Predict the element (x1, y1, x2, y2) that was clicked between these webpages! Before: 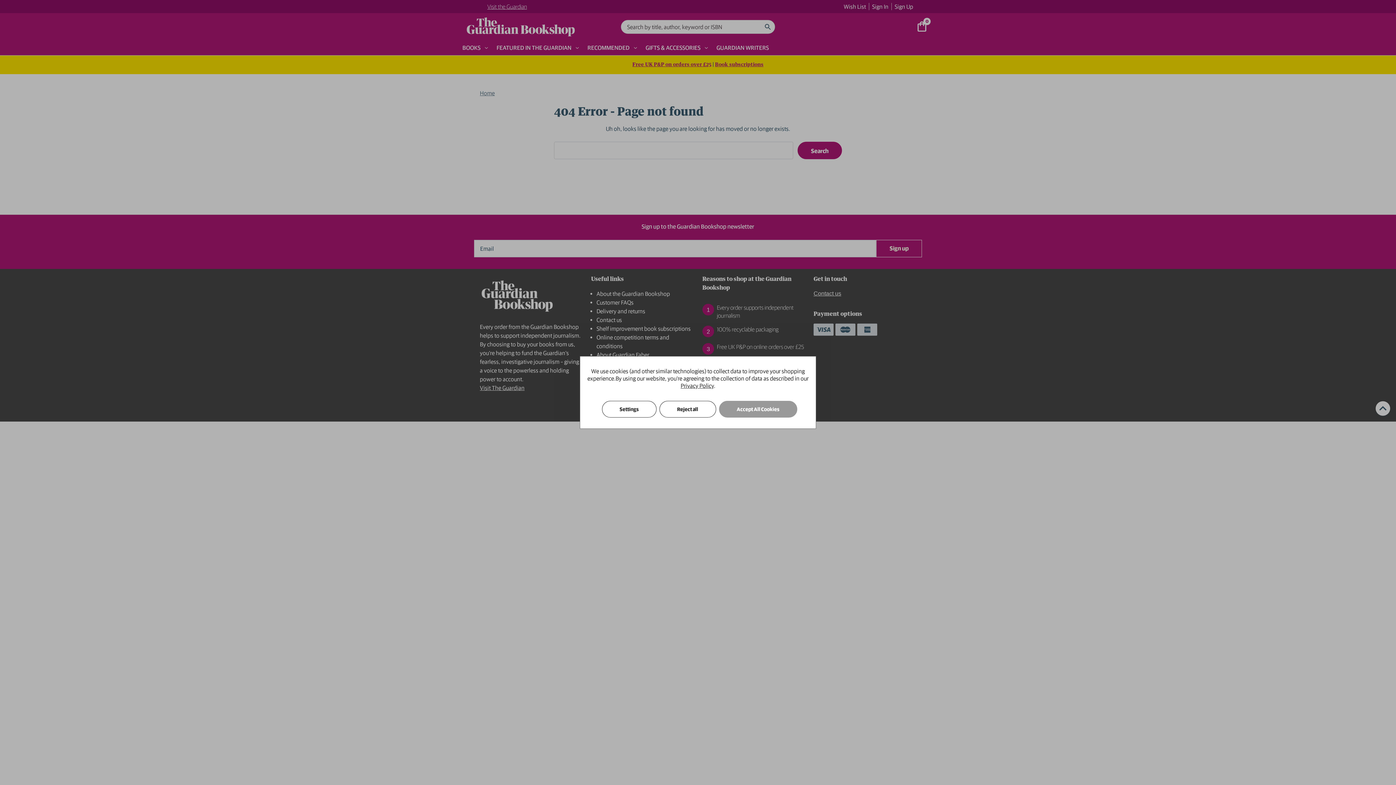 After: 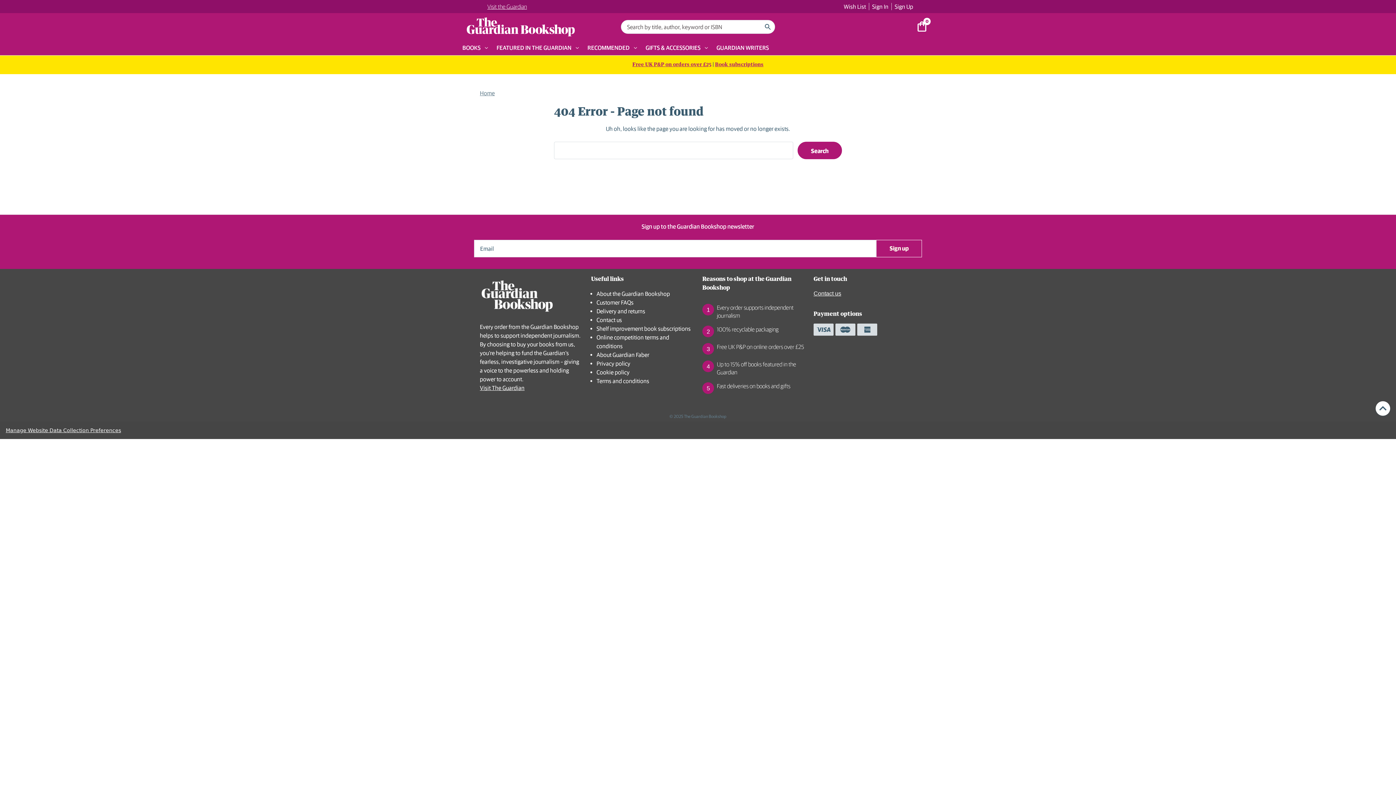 Action: bbox: (719, 401, 797, 417) label: Accept All Cookies